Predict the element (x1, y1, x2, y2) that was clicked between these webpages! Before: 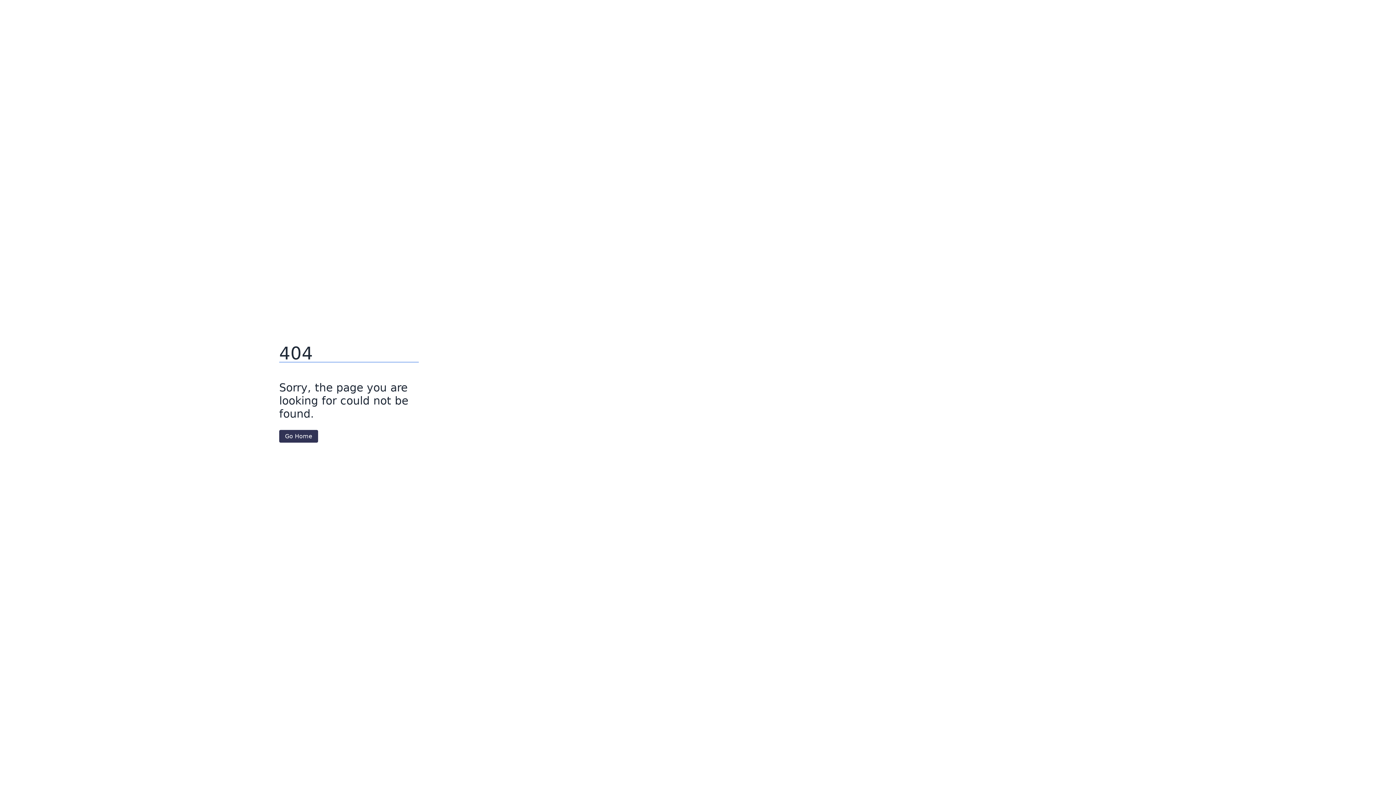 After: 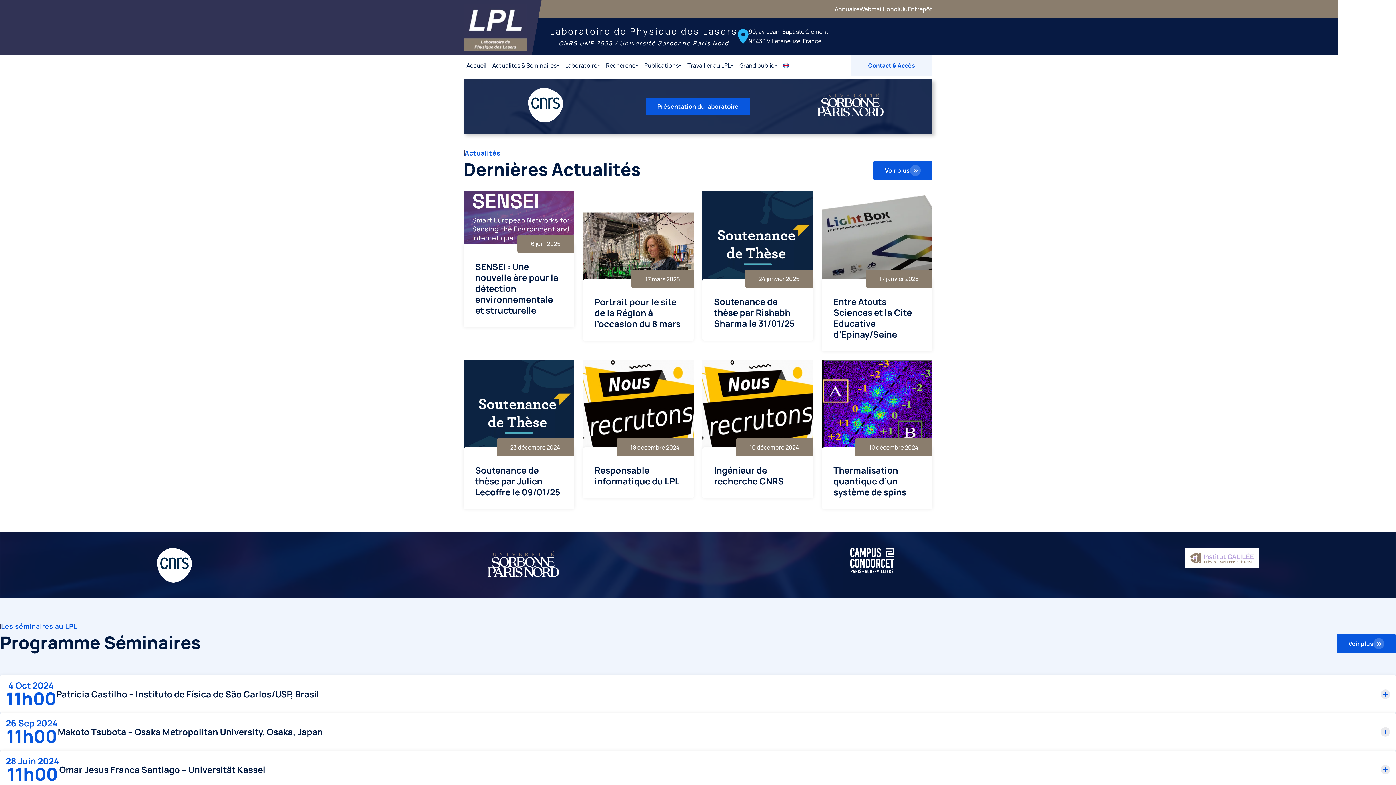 Action: label: Go Home bbox: (279, 430, 318, 442)